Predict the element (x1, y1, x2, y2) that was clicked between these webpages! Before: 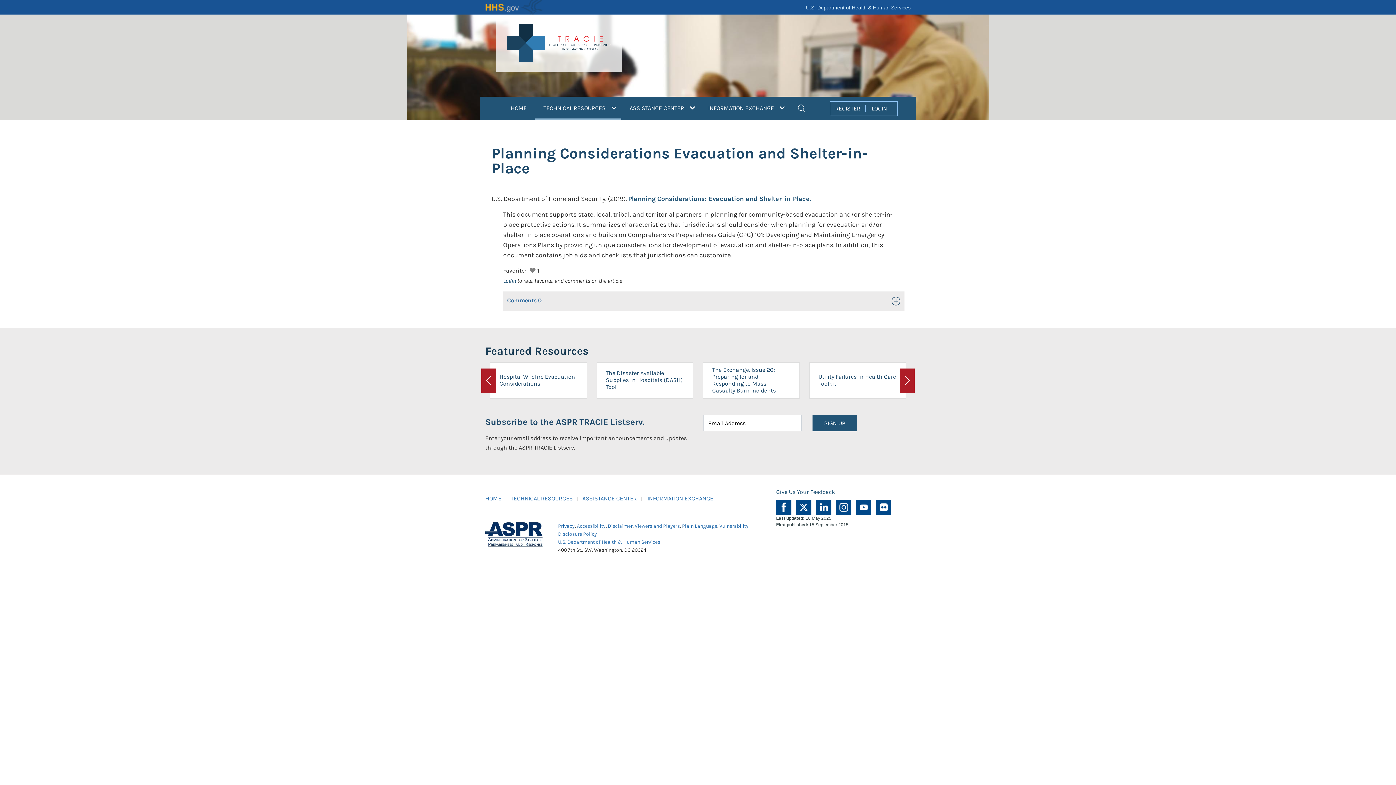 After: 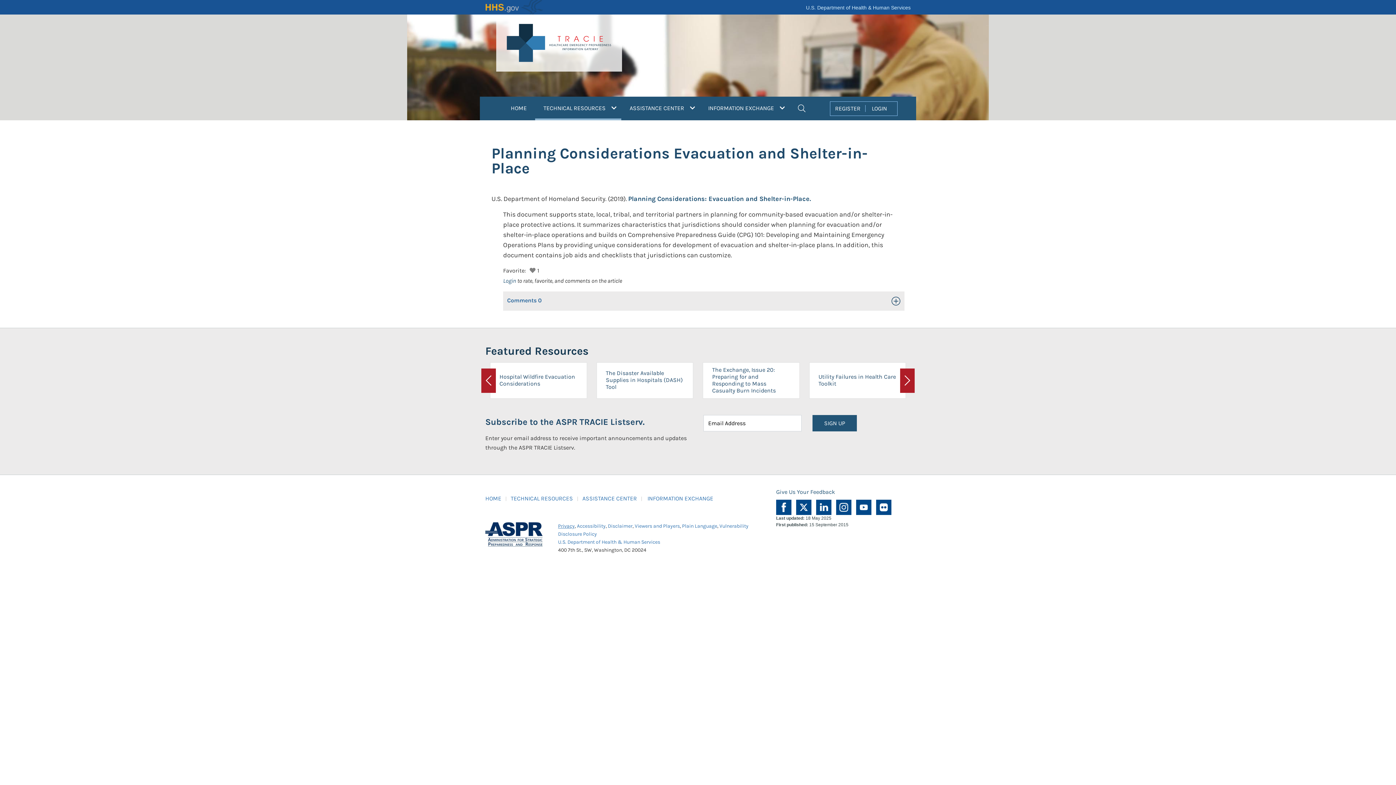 Action: label: Privacy bbox: (558, 523, 574, 529)